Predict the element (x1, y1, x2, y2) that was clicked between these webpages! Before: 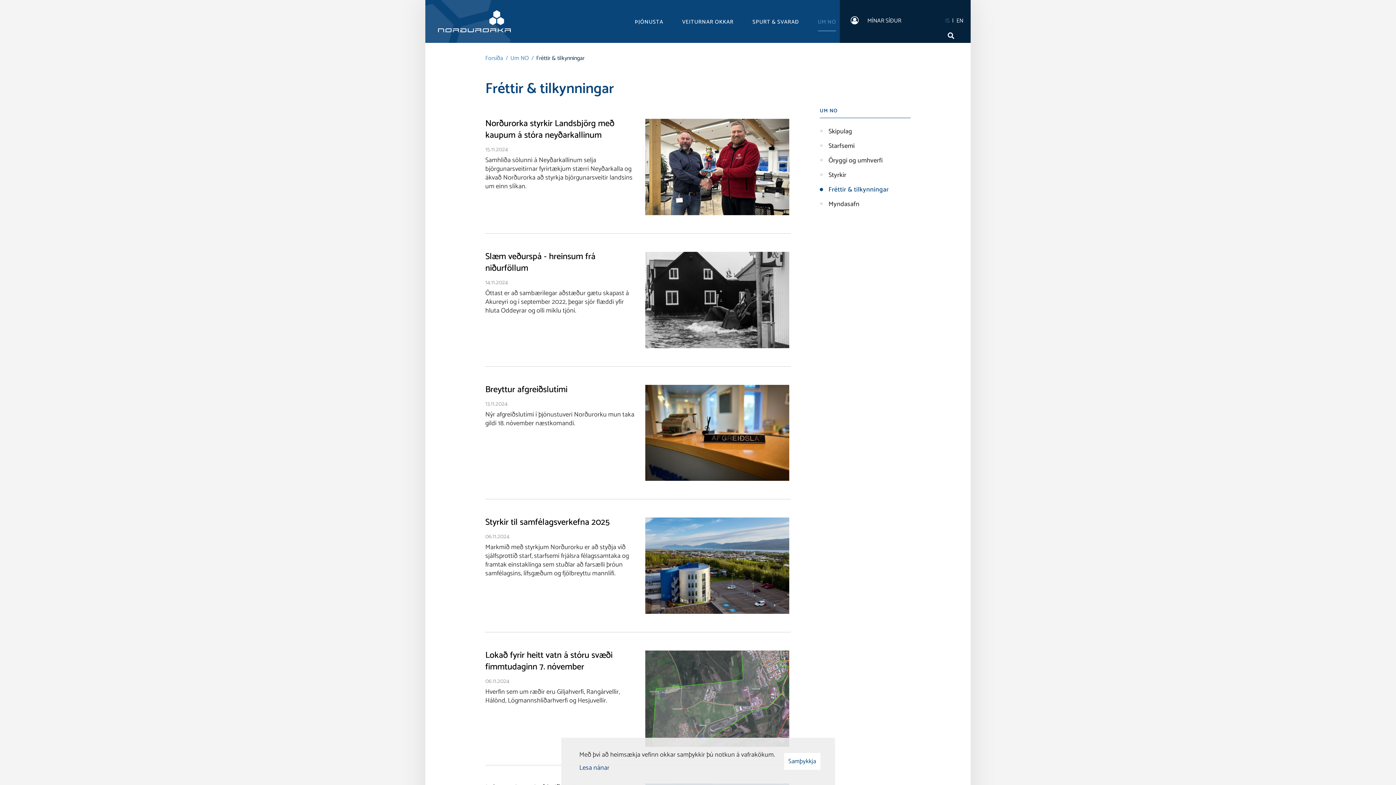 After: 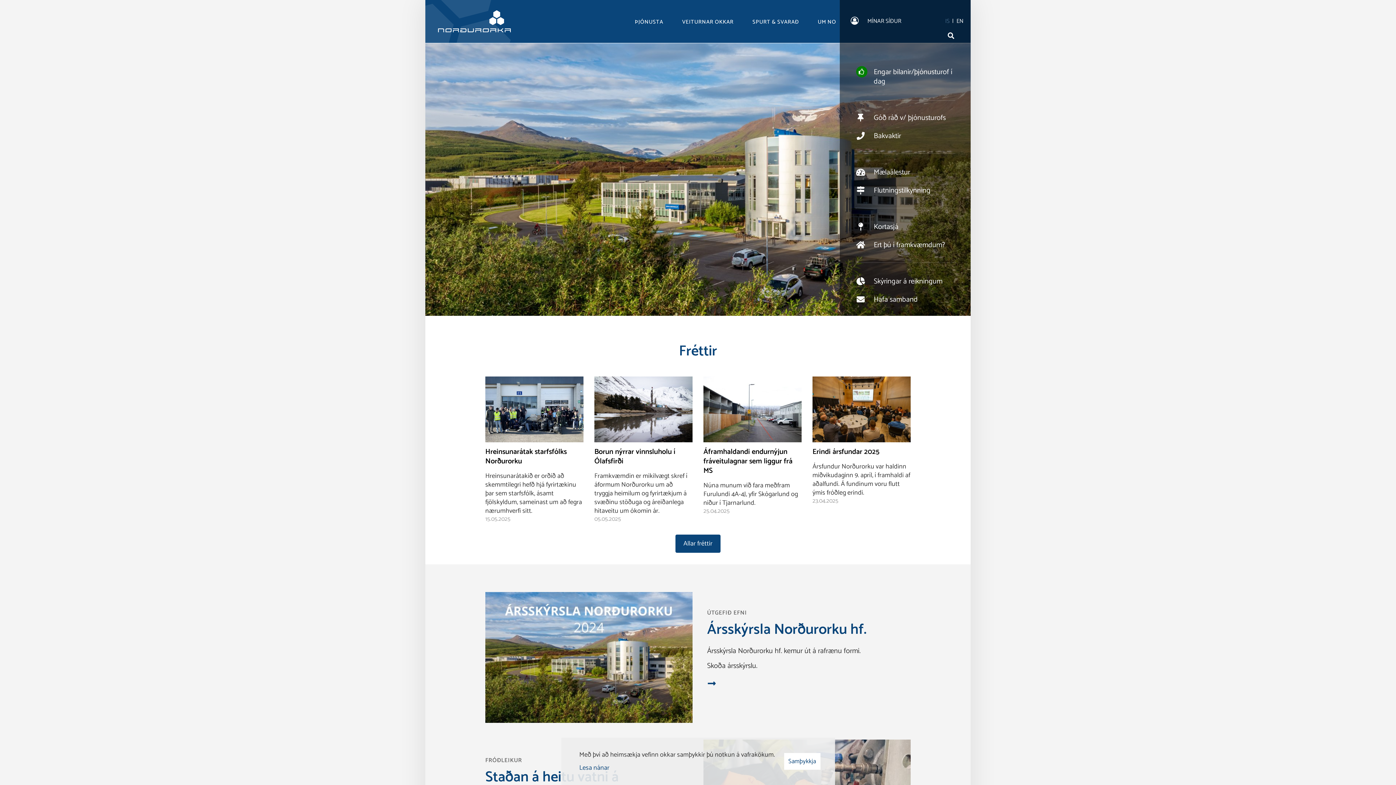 Action: bbox: (485, 53, 503, 63) label: Forsíða